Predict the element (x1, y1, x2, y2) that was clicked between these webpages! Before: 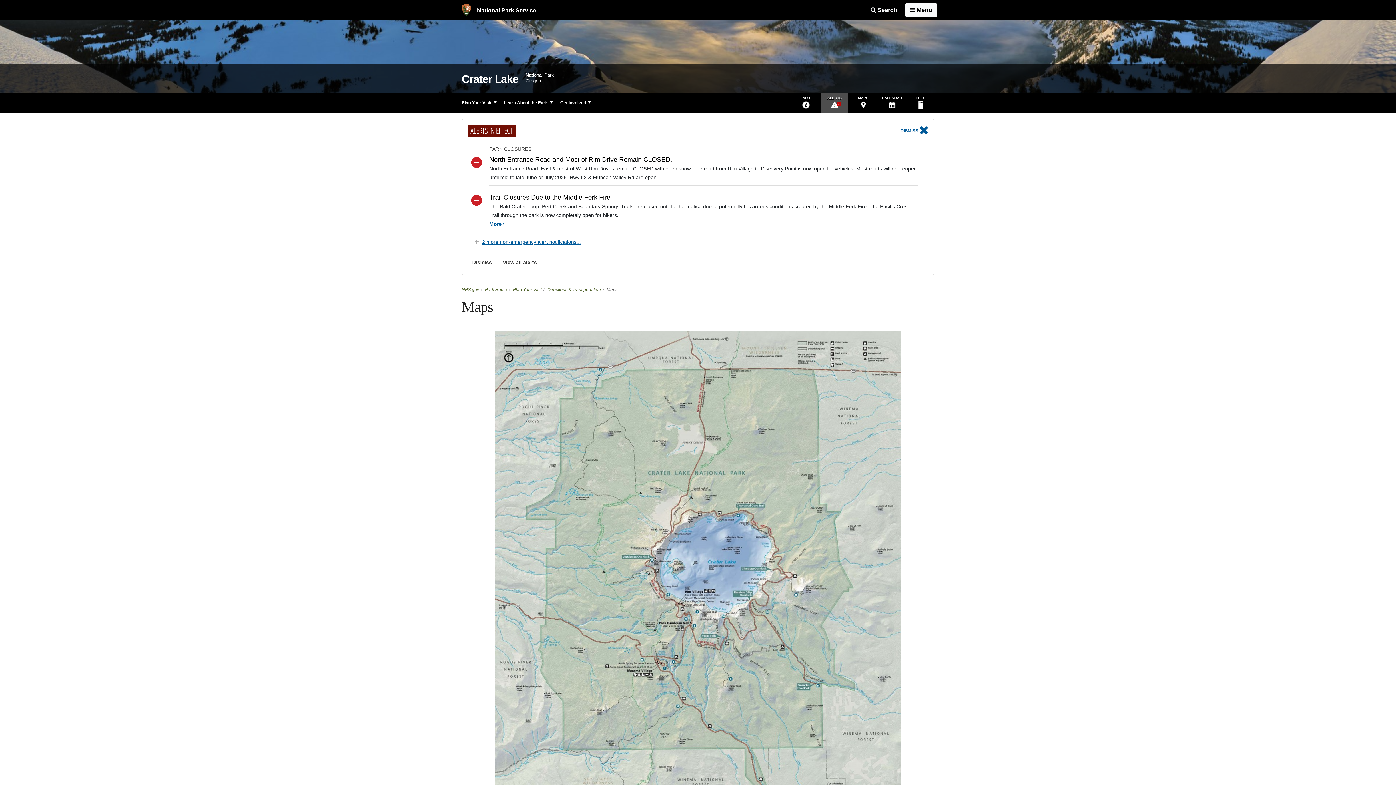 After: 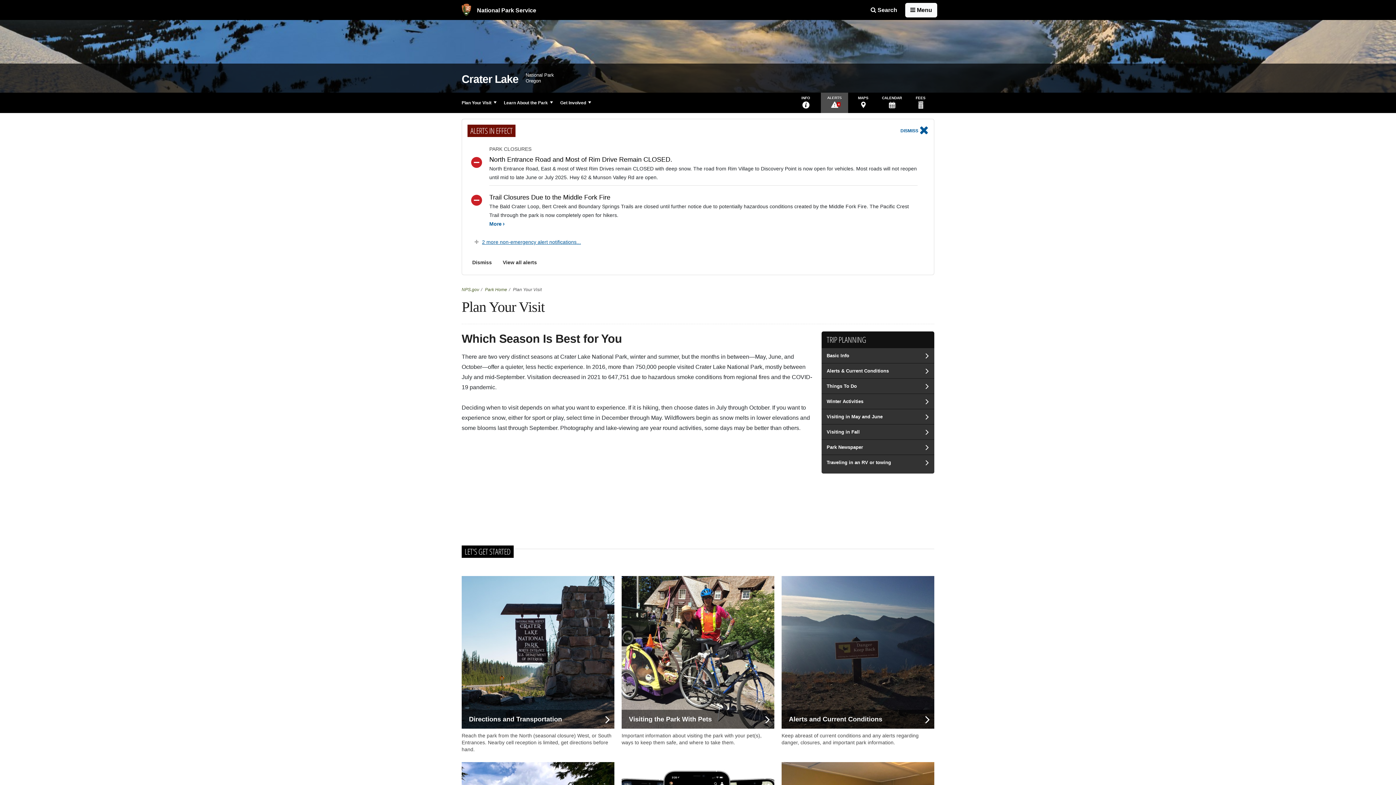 Action: label: Plan Your Visit bbox: (513, 287, 541, 292)